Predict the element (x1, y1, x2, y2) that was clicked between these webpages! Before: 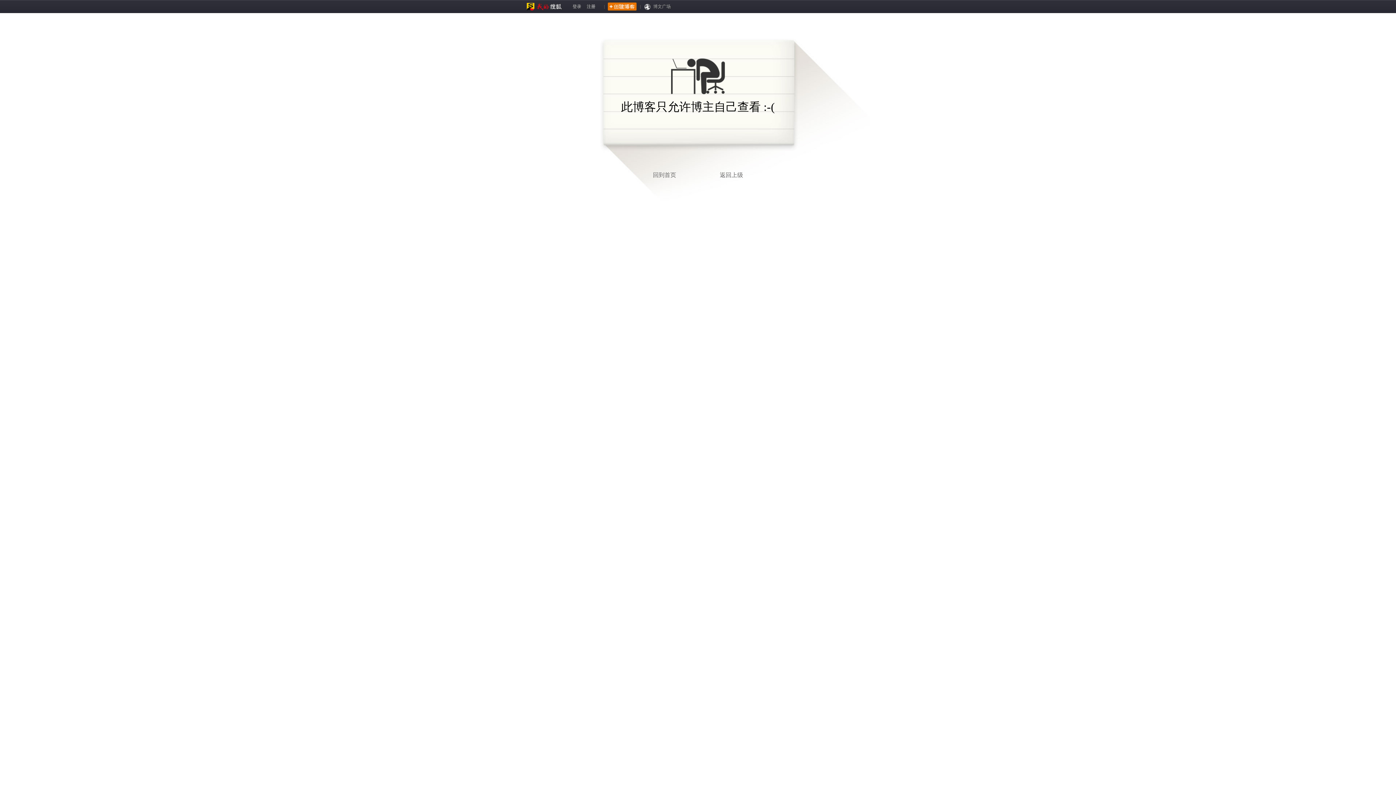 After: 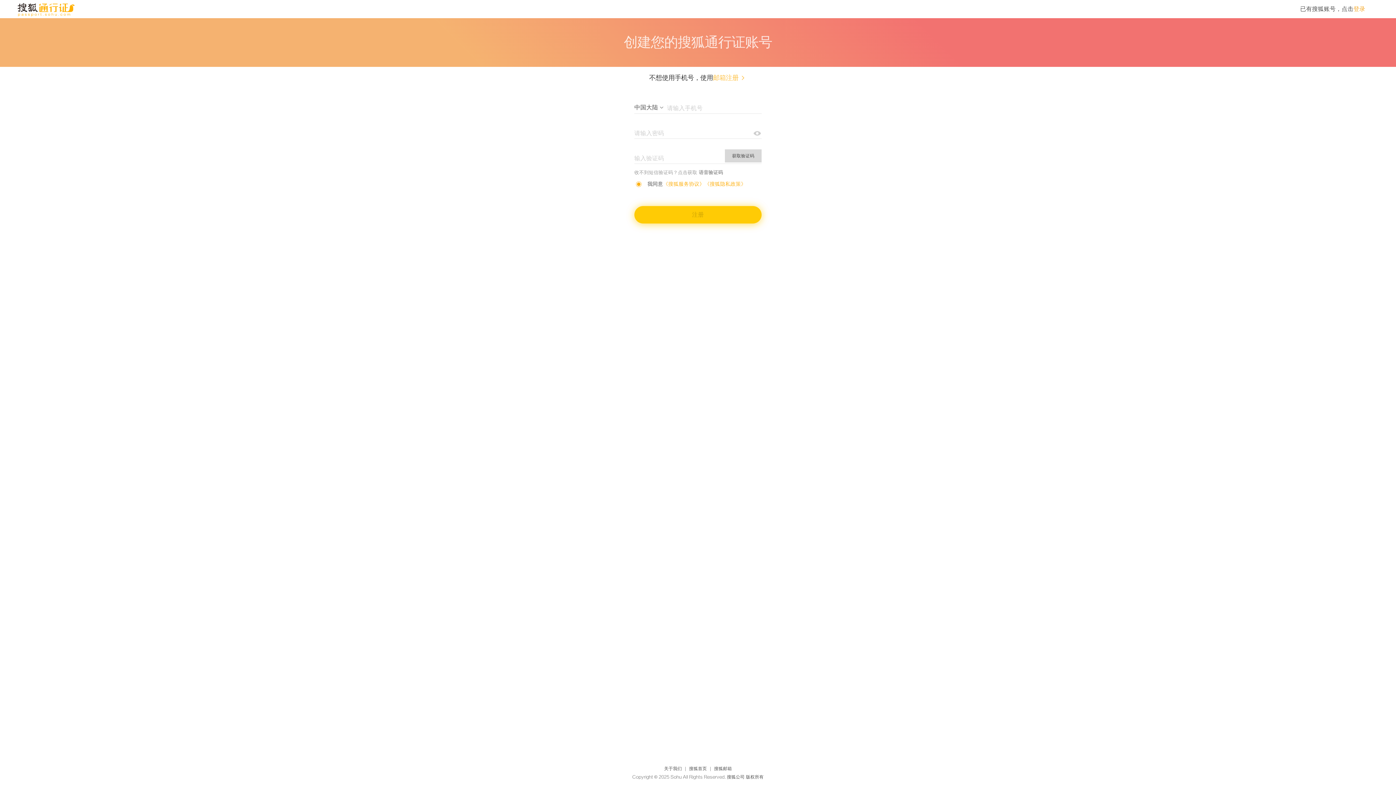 Action: bbox: (604, 0, 640, 13)